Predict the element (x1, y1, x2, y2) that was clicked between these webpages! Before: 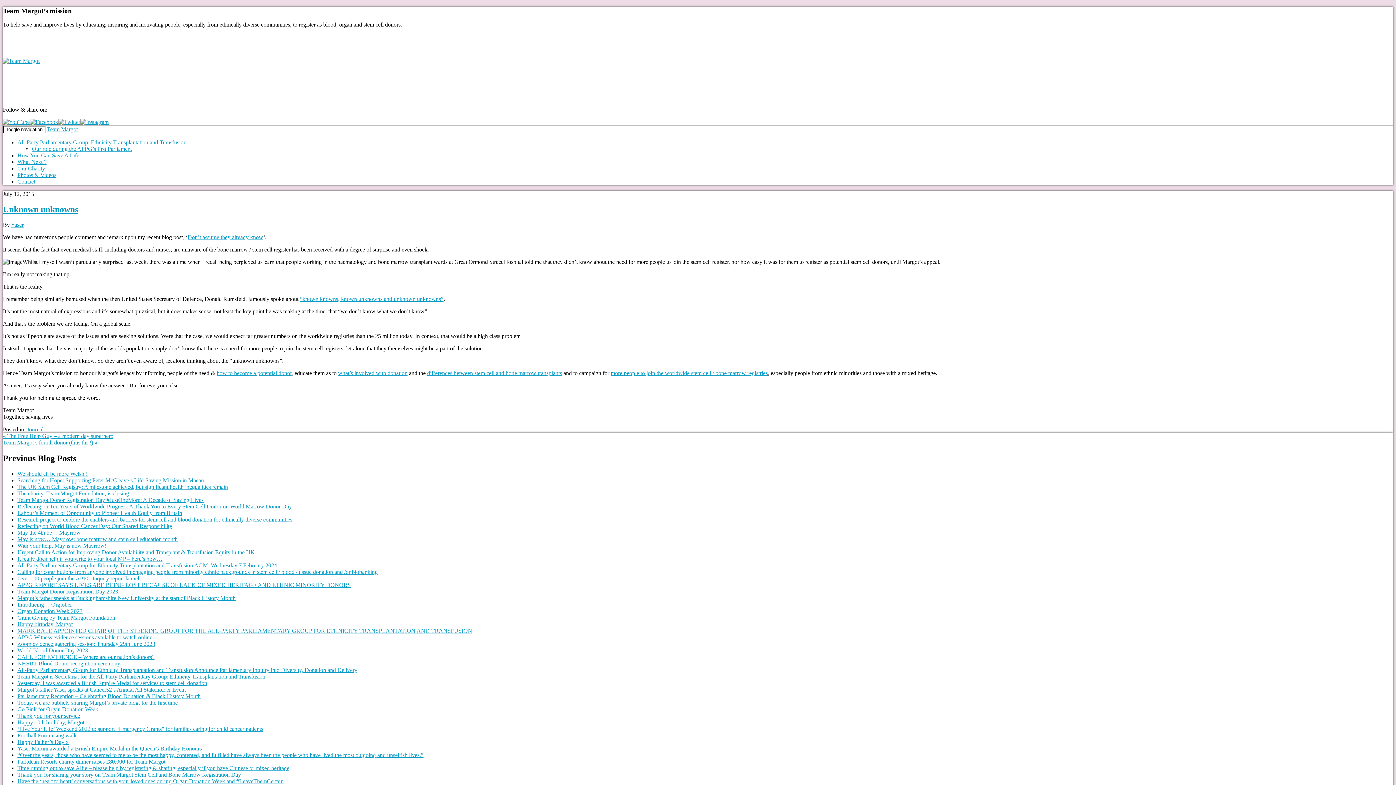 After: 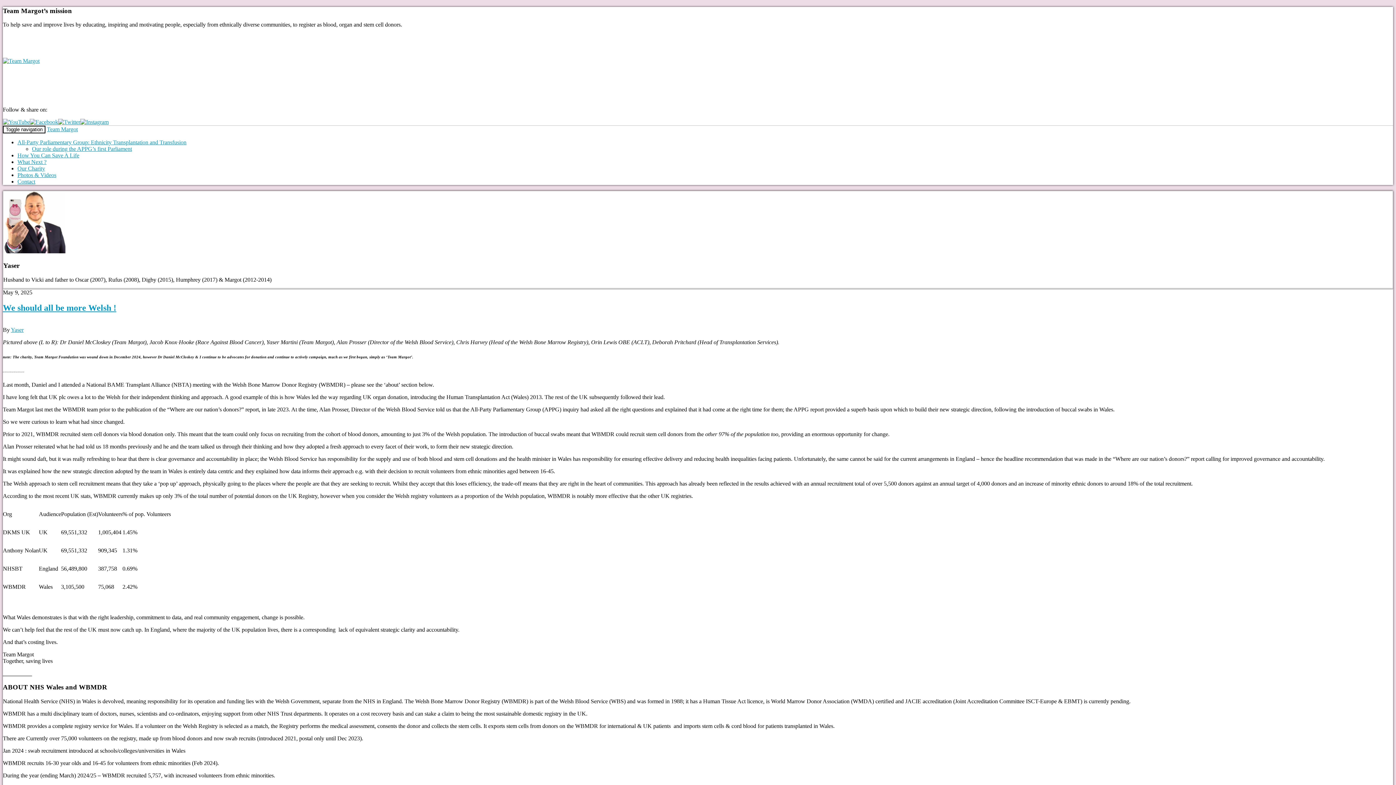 Action: bbox: (10, 221, 23, 228) label: Yaser